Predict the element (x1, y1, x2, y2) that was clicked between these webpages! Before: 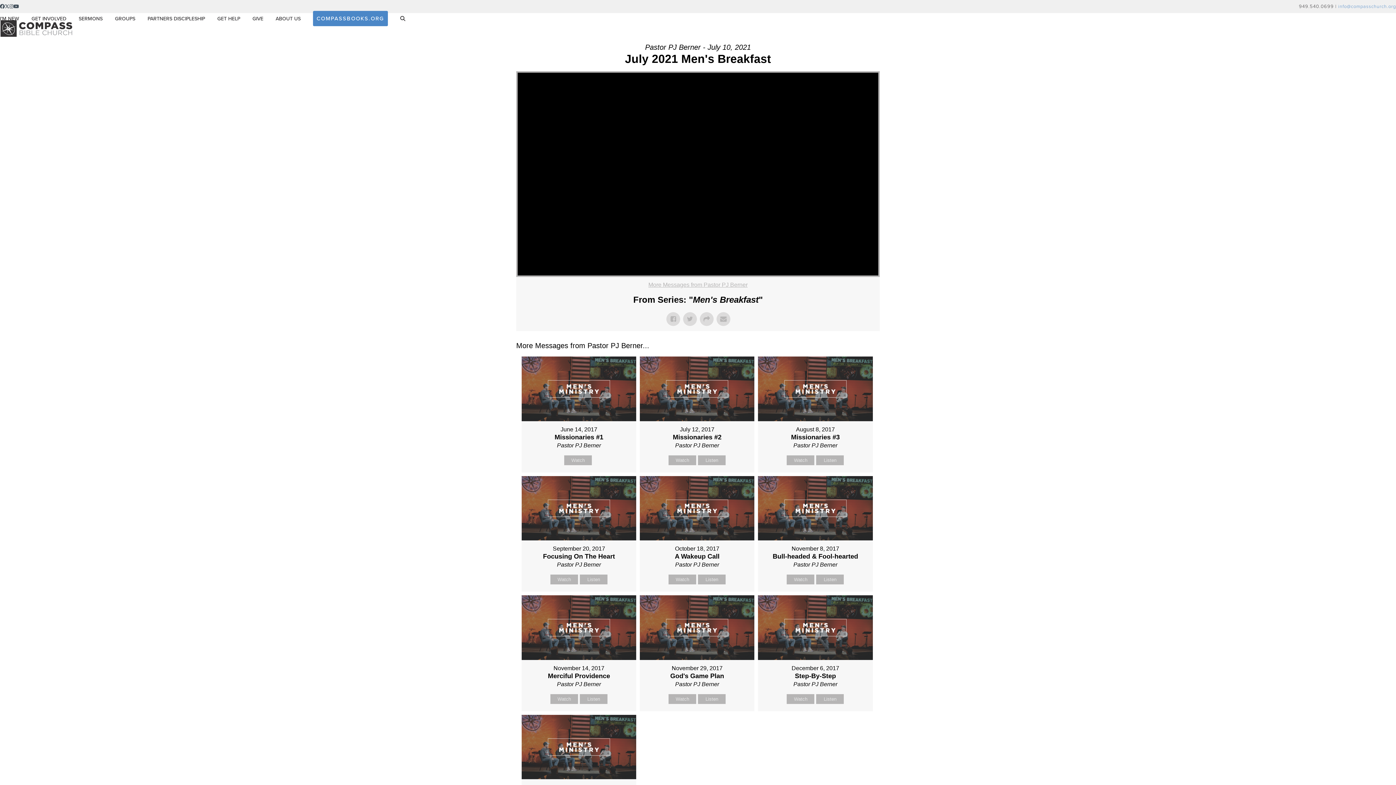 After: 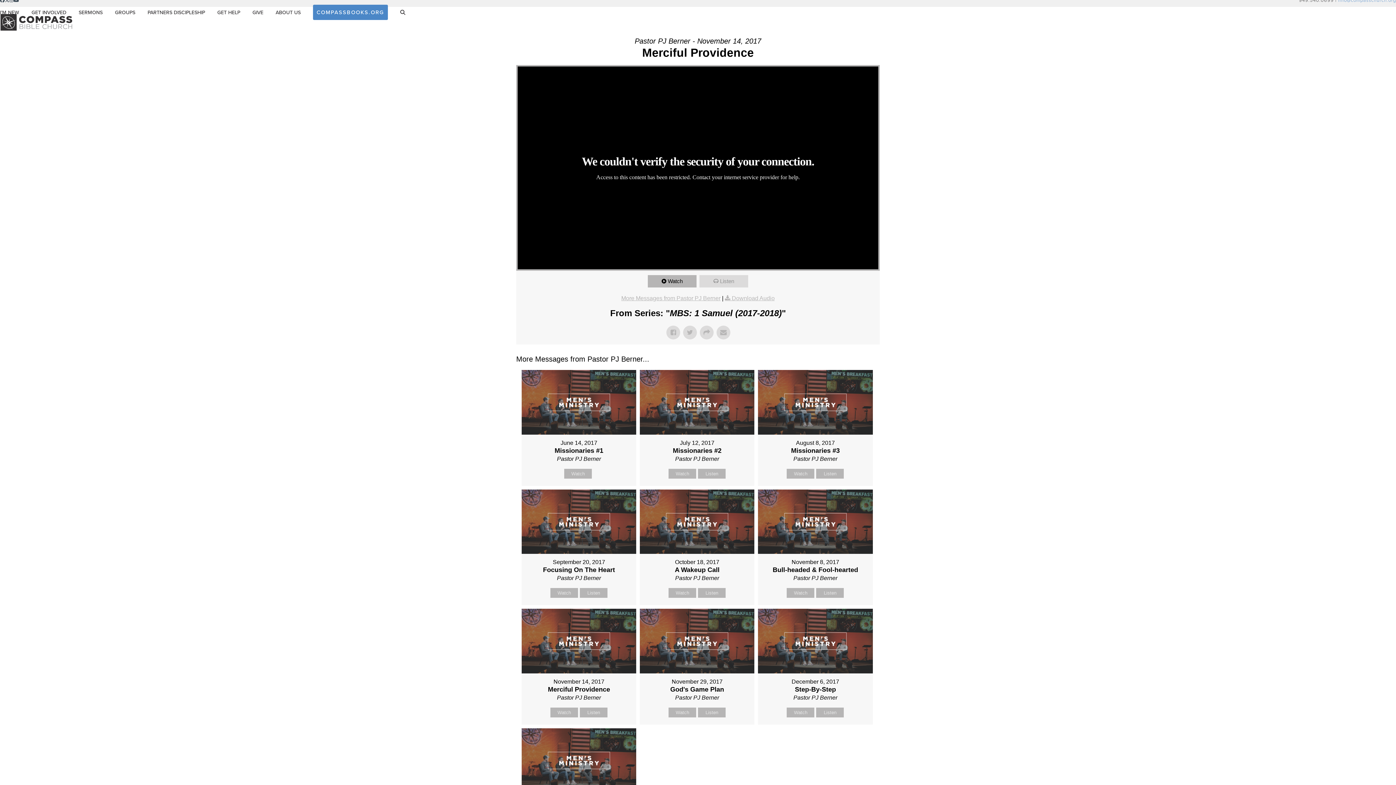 Action: bbox: (550, 694, 578, 704) label: Watch